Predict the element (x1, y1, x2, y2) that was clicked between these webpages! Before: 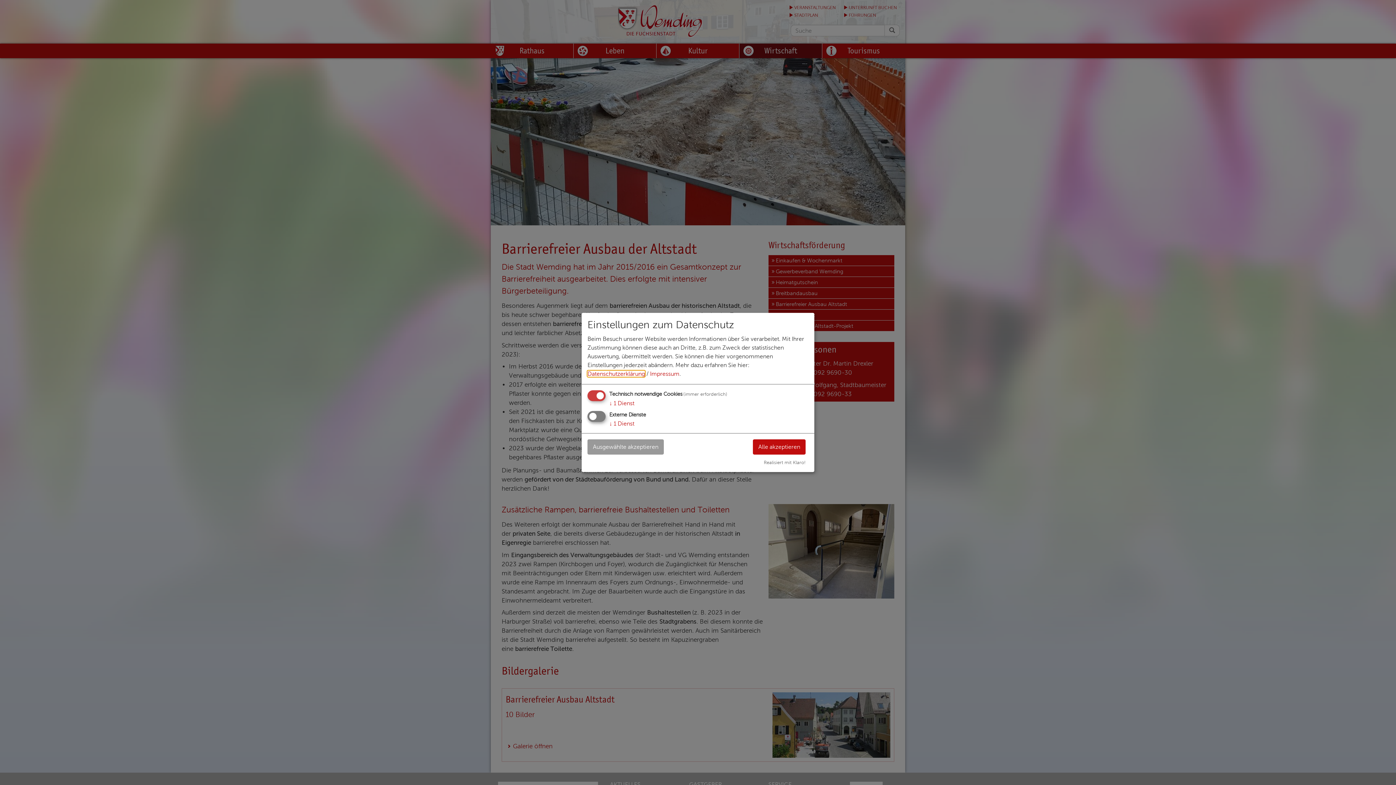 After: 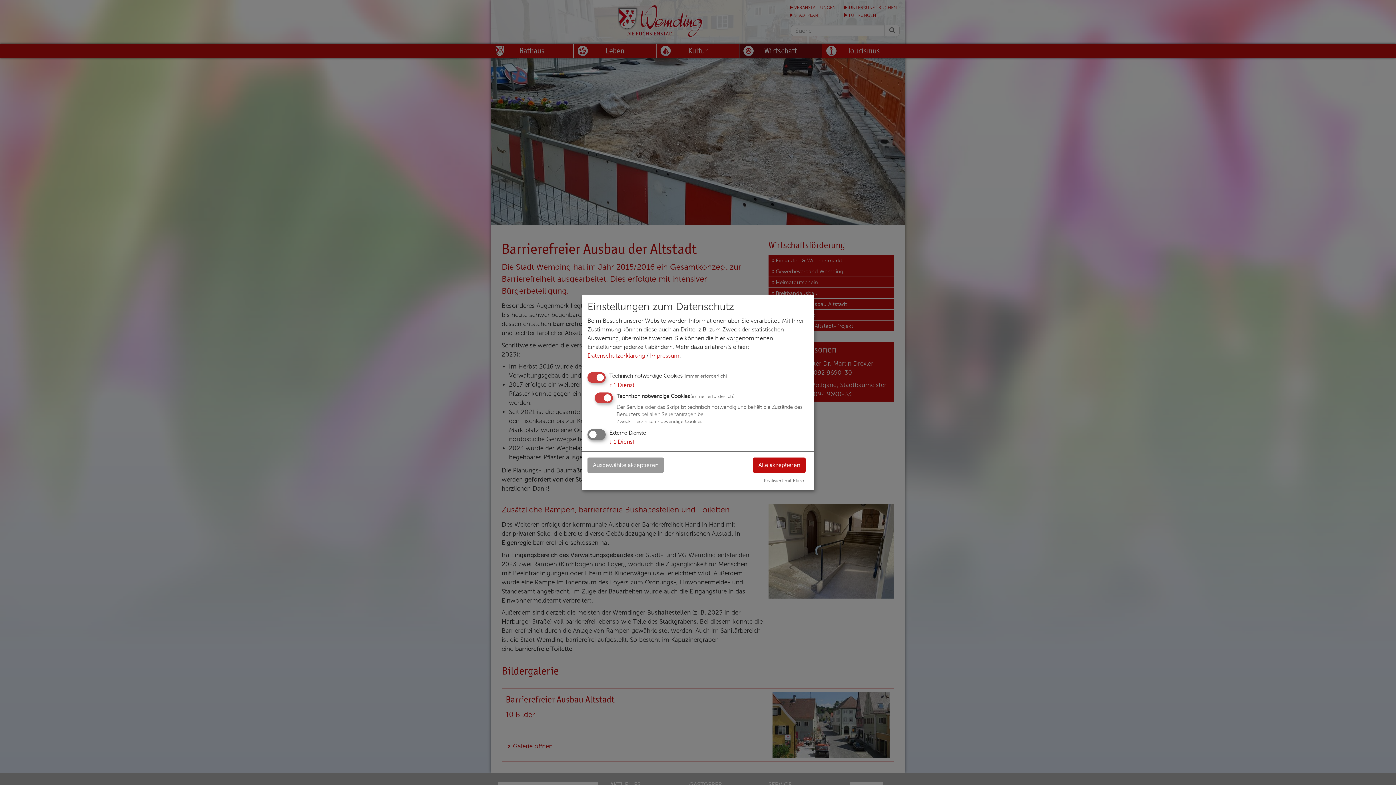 Action: bbox: (609, 400, 634, 406) label: ↓ 1 Dienst